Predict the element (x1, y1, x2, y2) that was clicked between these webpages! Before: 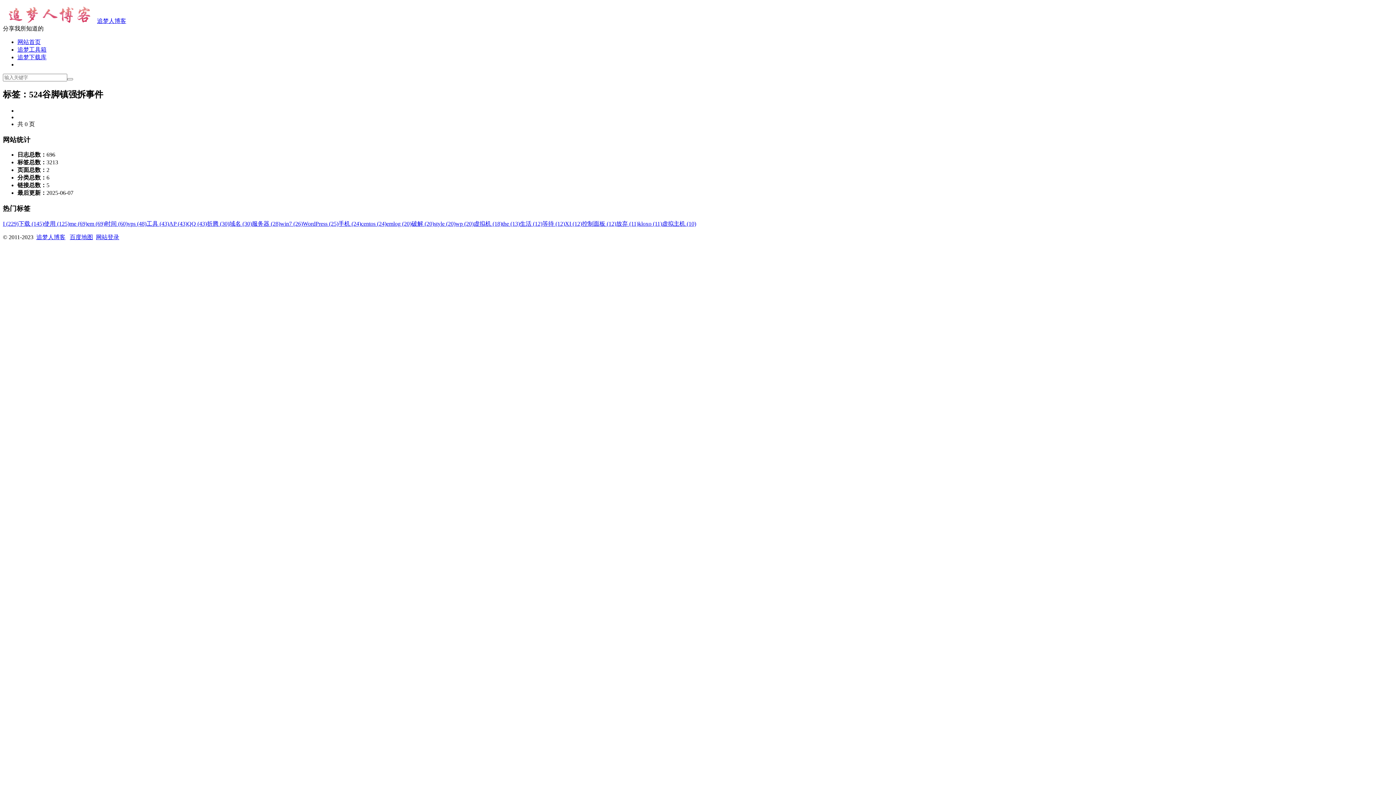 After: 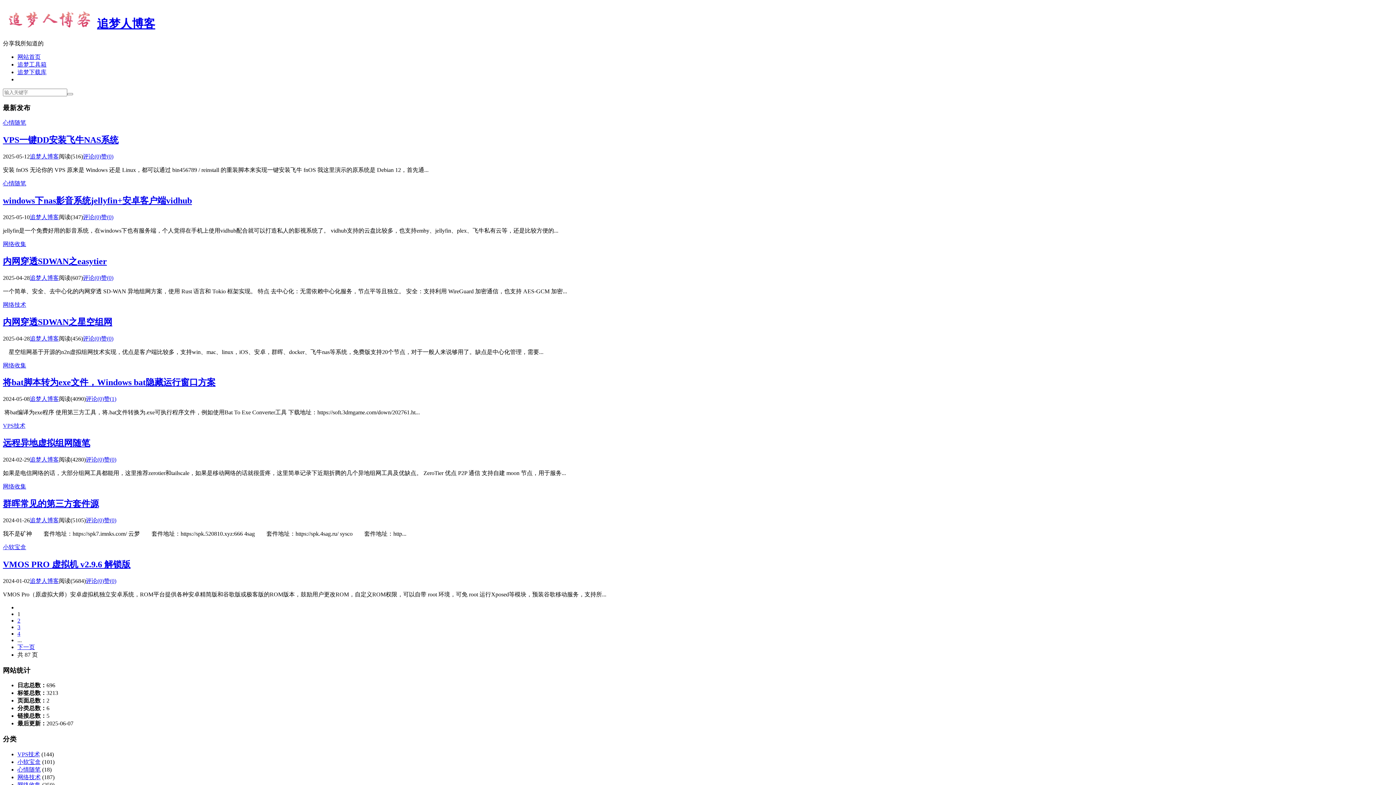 Action: bbox: (17, 38, 40, 45) label: 网站首页